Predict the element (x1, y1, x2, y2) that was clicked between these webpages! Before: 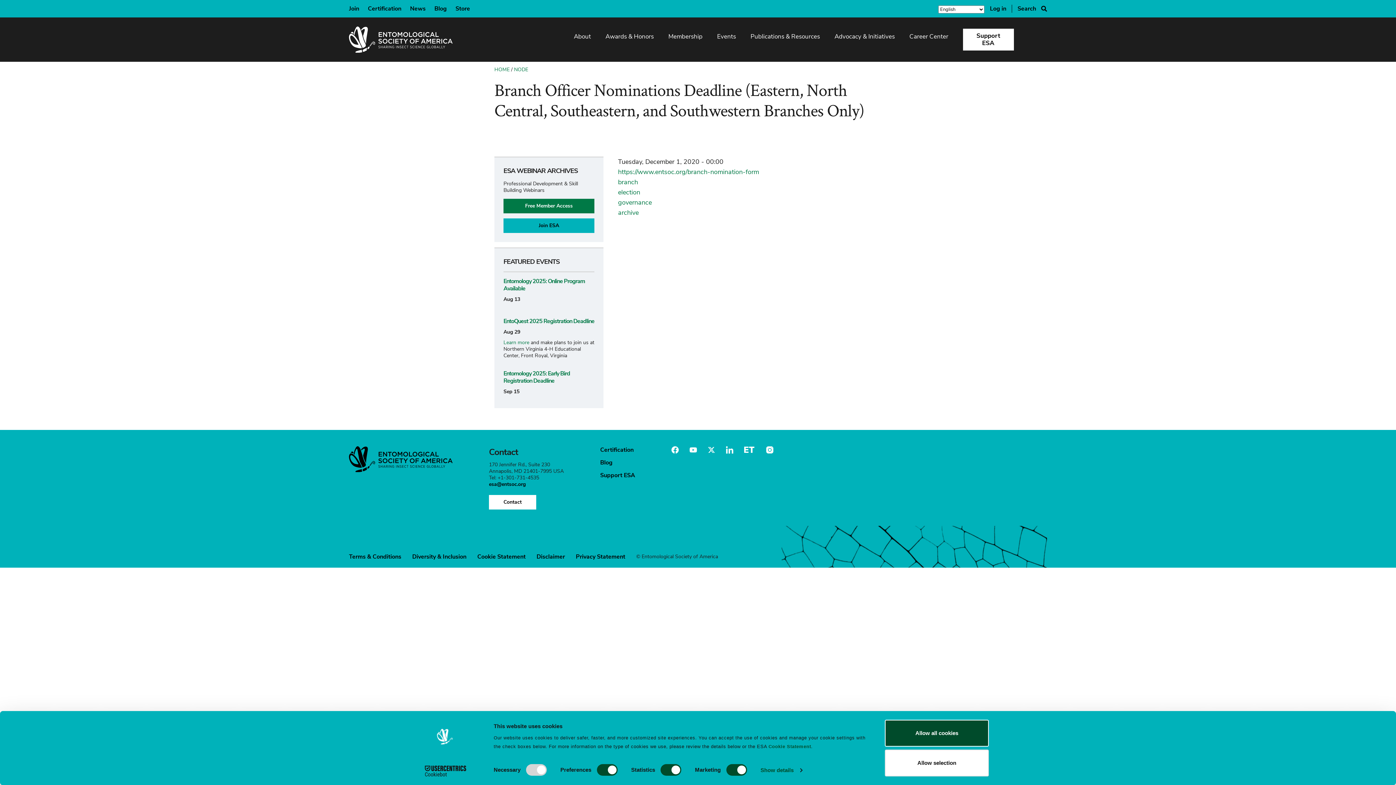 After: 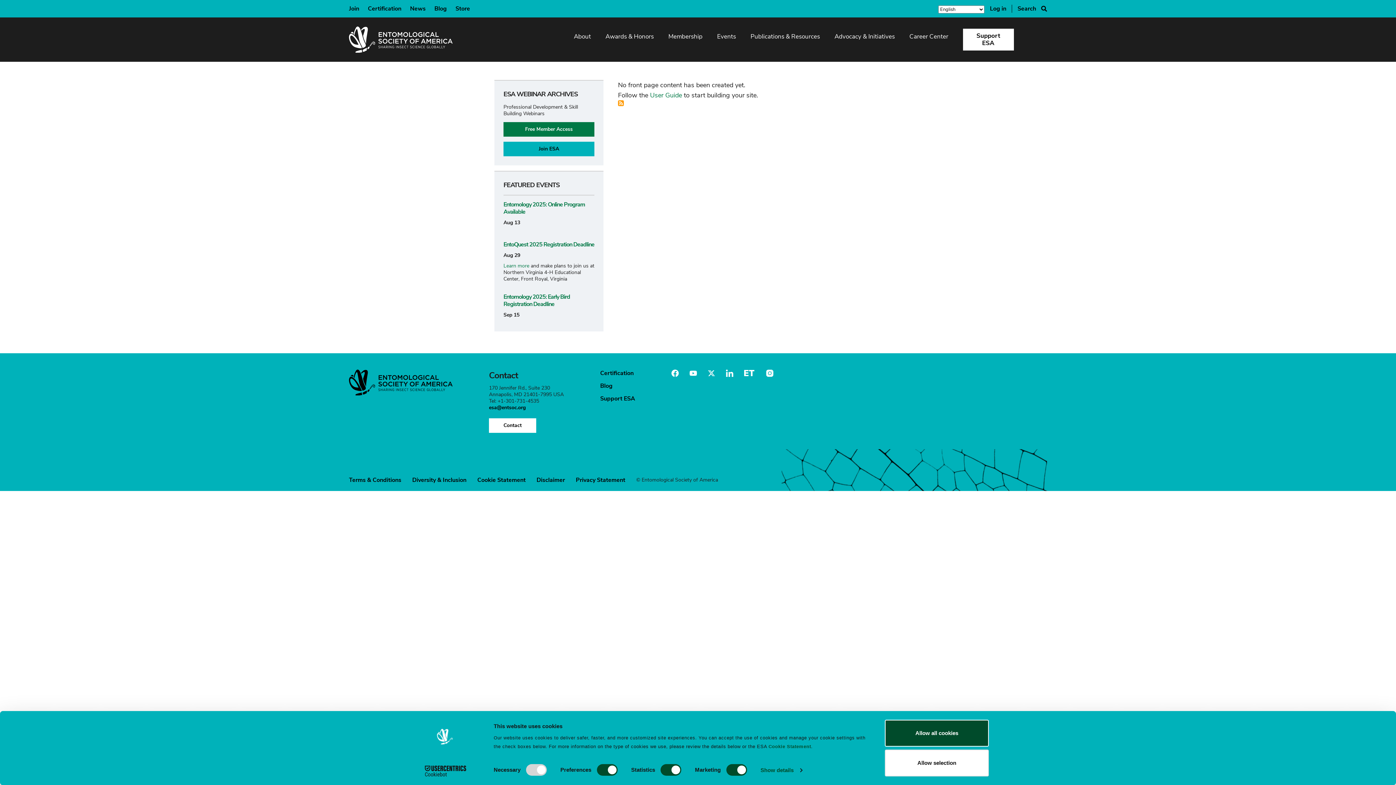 Action: label: NODE bbox: (514, 66, 528, 72)